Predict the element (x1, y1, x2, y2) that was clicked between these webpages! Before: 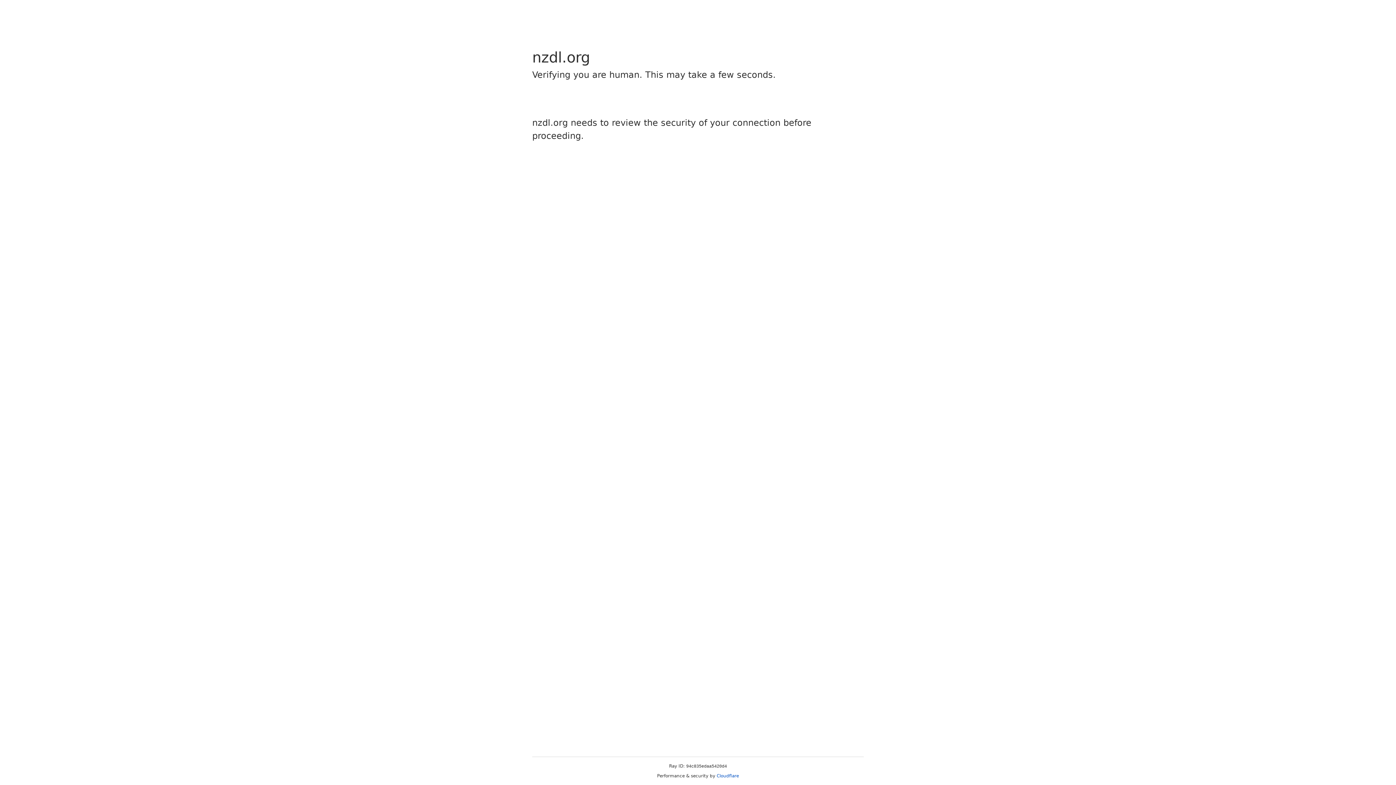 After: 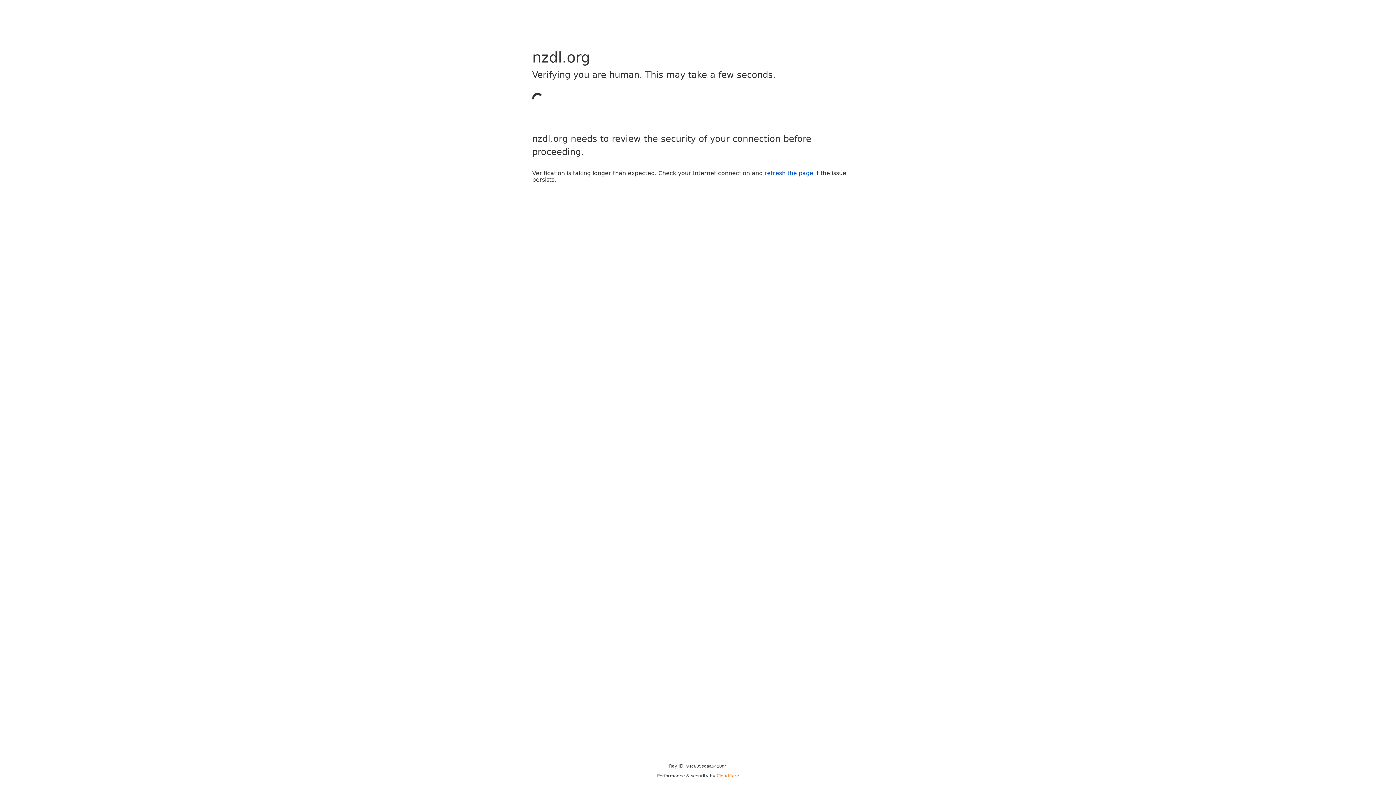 Action: bbox: (716, 773, 739, 778) label: Cloudflare